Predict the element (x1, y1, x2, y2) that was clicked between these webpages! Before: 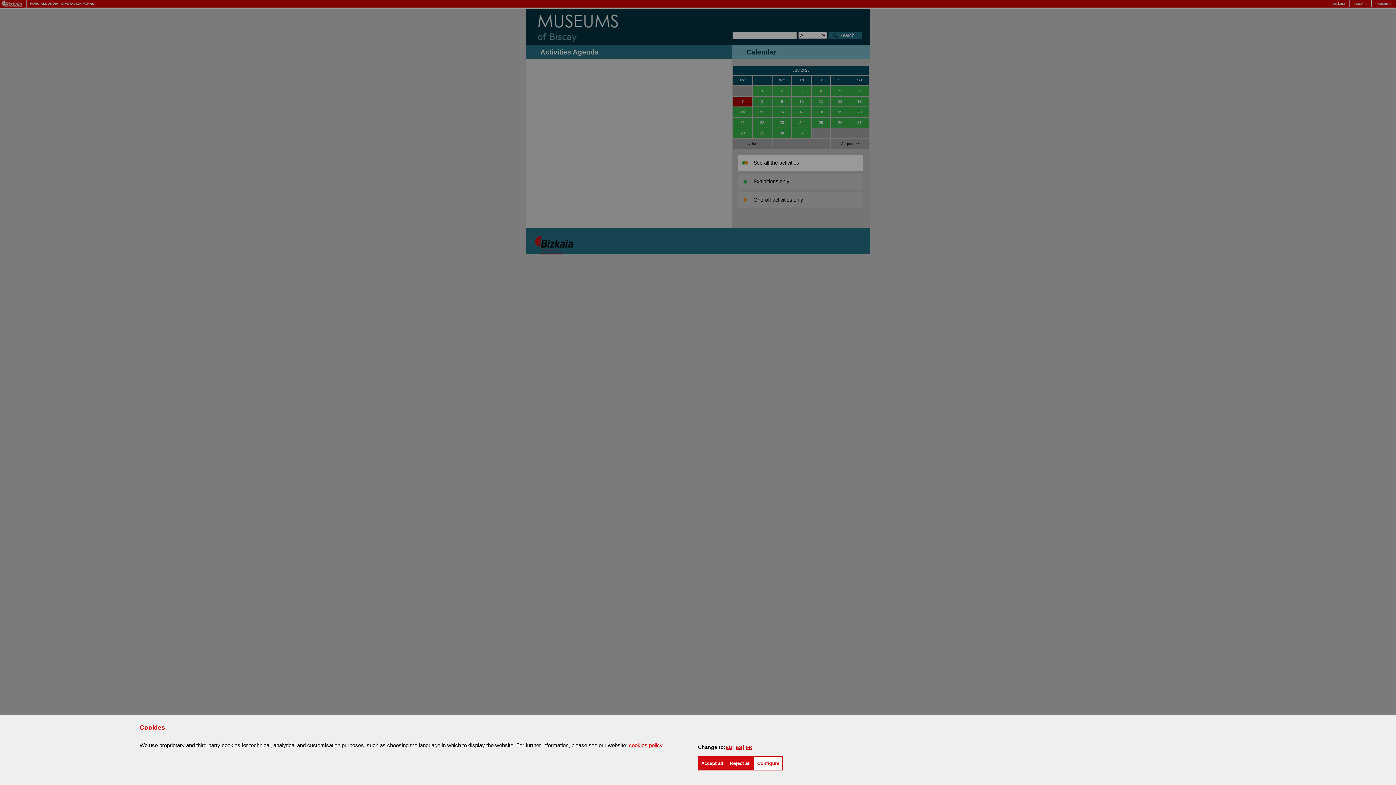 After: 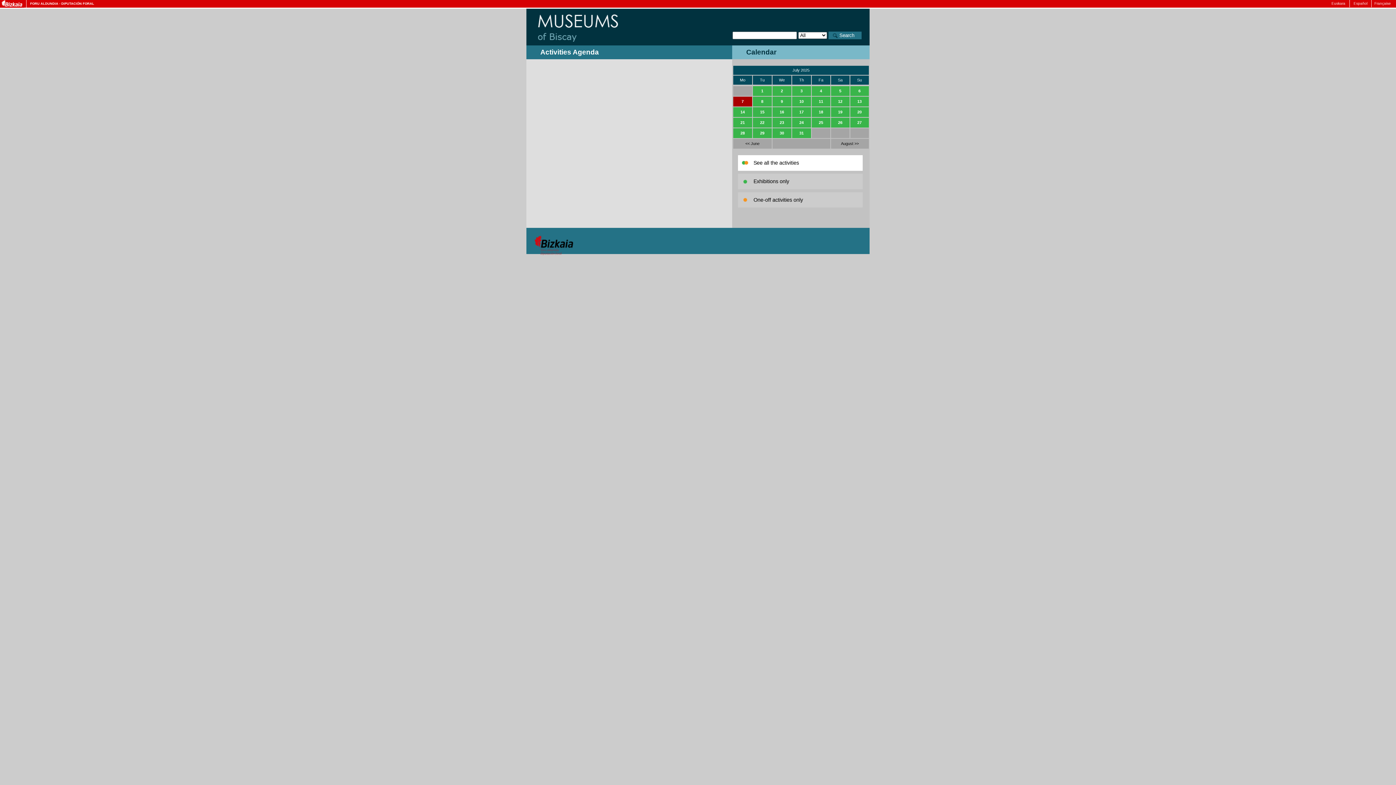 Action: bbox: (698, 756, 726, 770) label: Accept all